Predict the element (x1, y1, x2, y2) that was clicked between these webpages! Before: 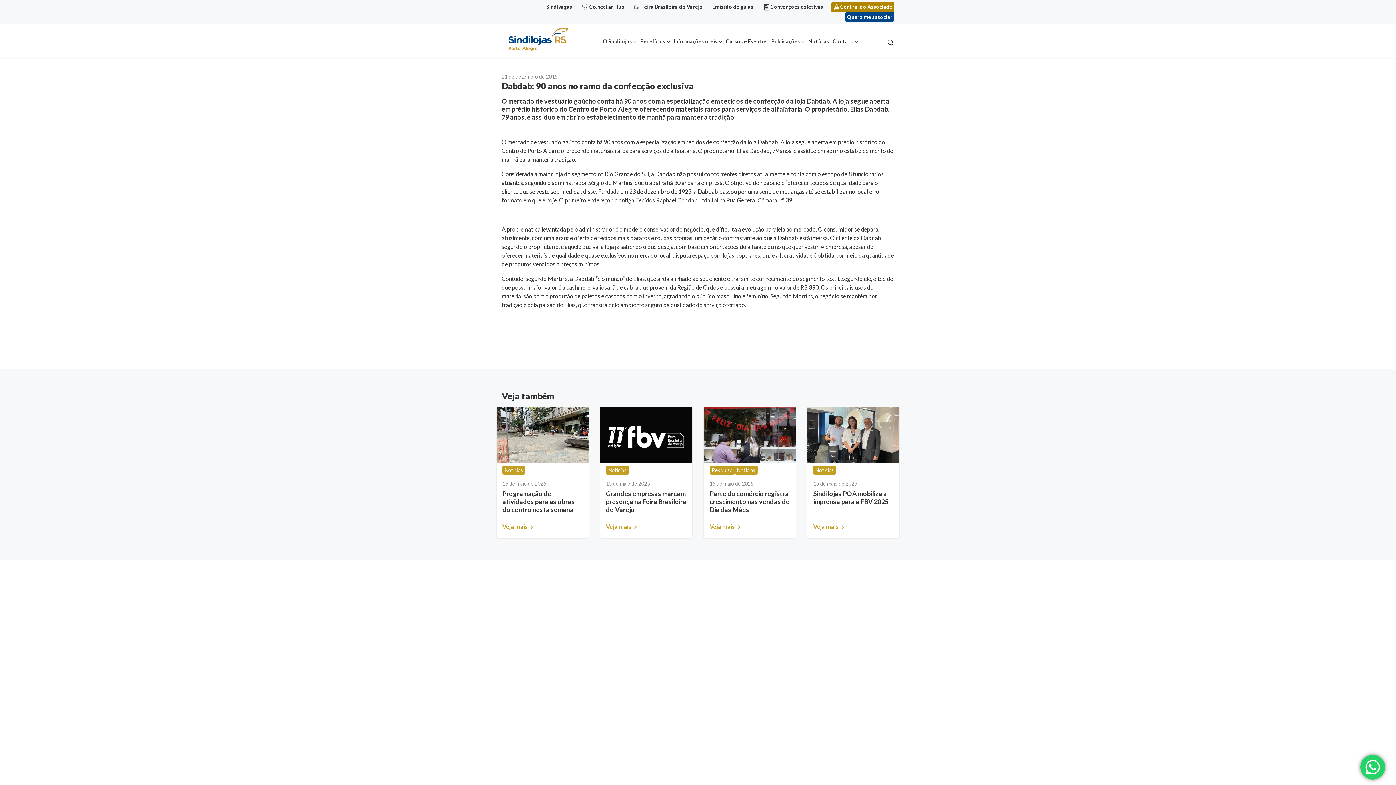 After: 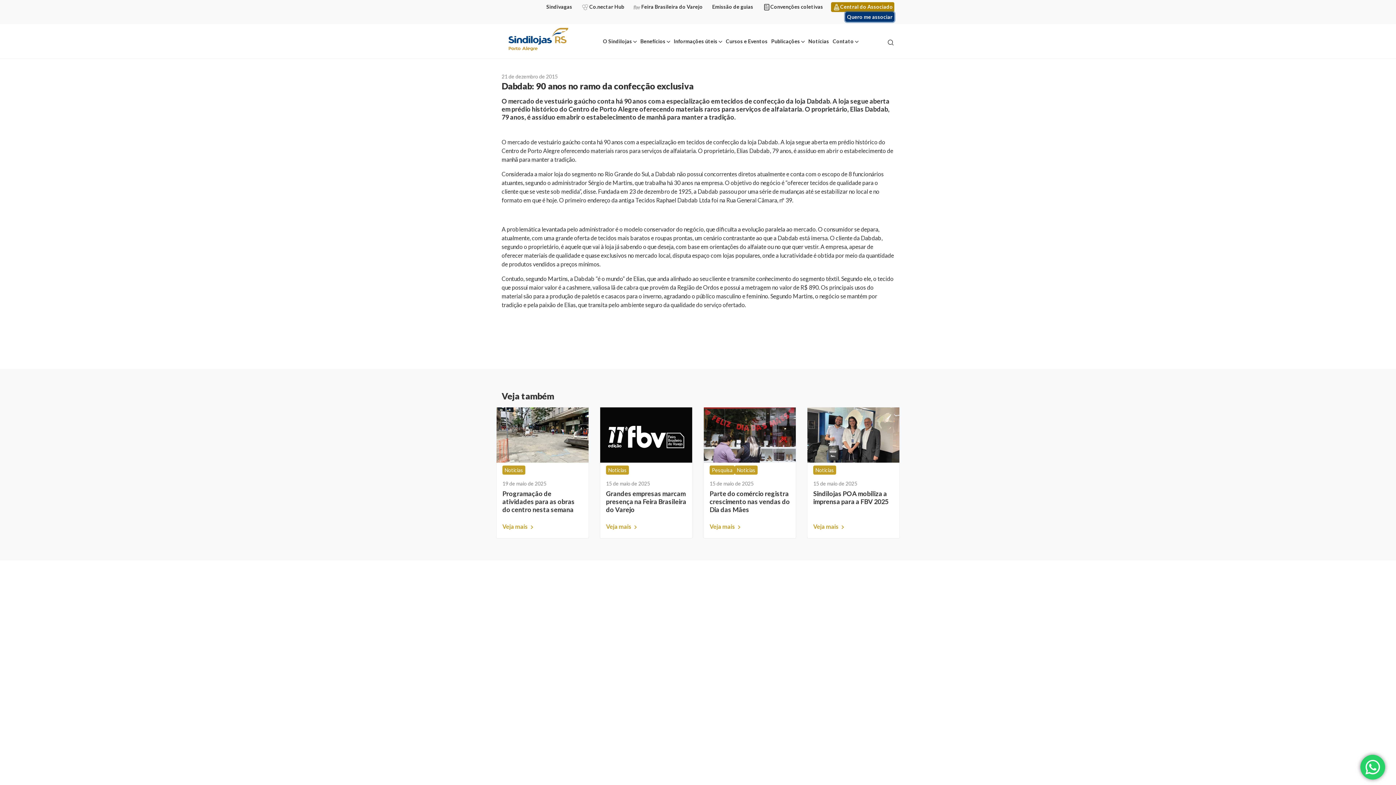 Action: label: Quero me associar bbox: (845, 12, 894, 21)